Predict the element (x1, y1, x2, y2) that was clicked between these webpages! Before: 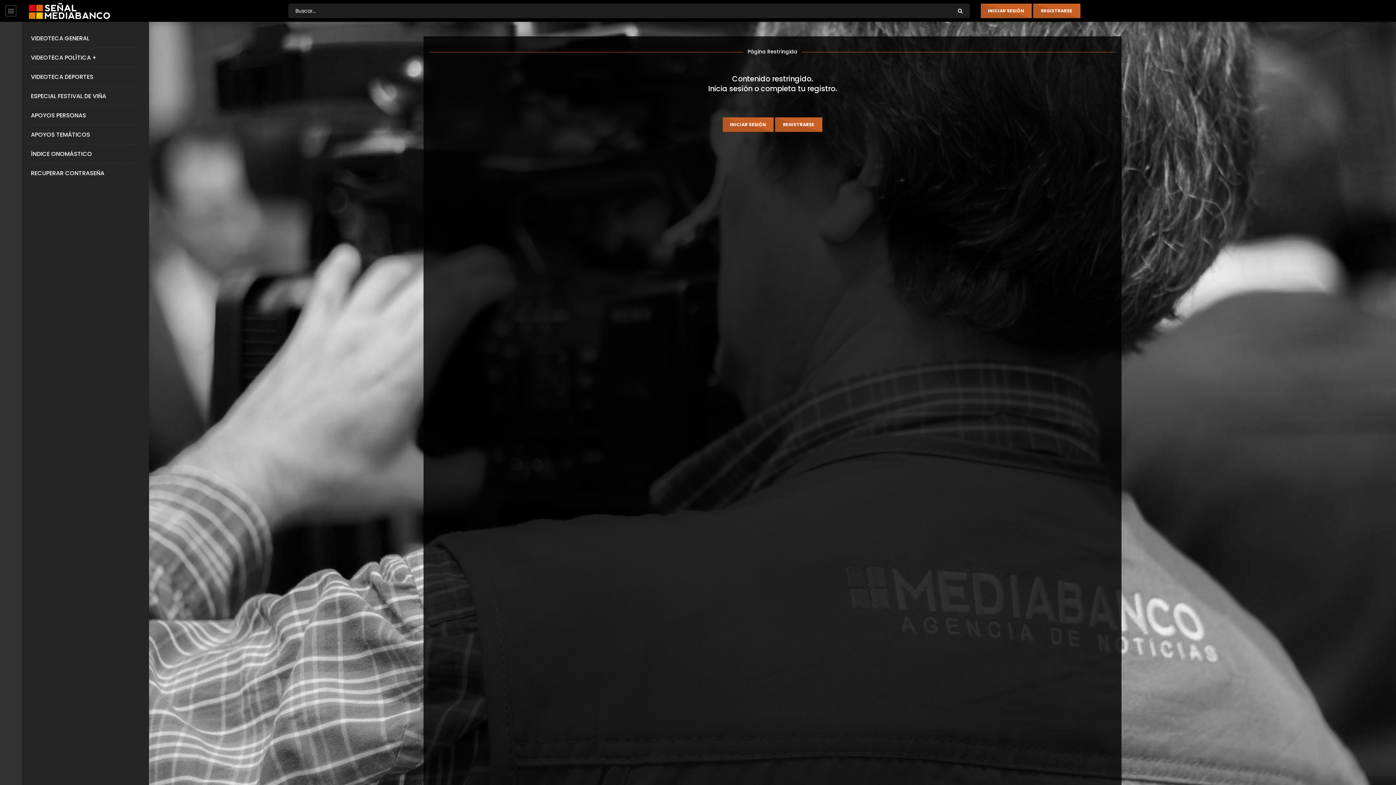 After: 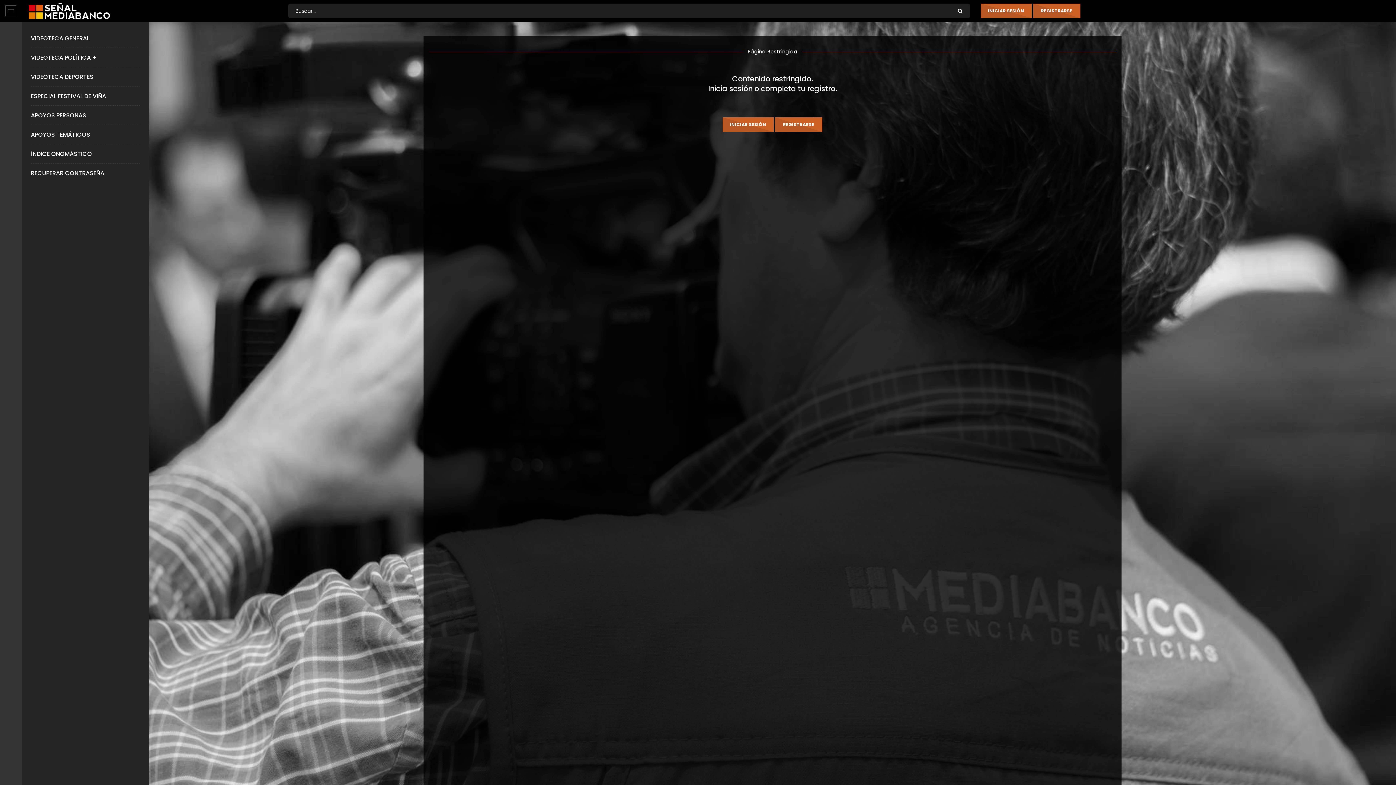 Action: label: ESPECIAL FESTIVAL DE VIÑA bbox: (30, 92, 106, 100)